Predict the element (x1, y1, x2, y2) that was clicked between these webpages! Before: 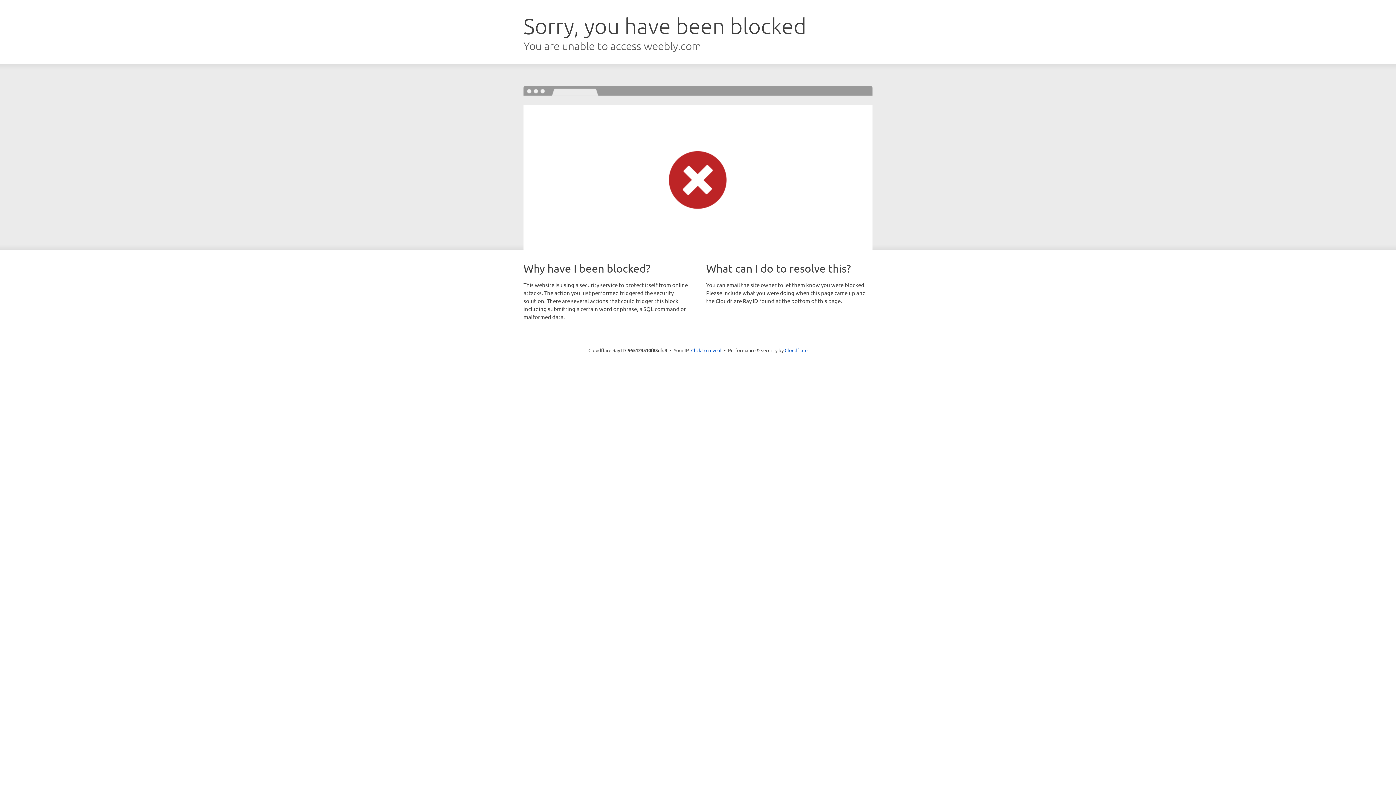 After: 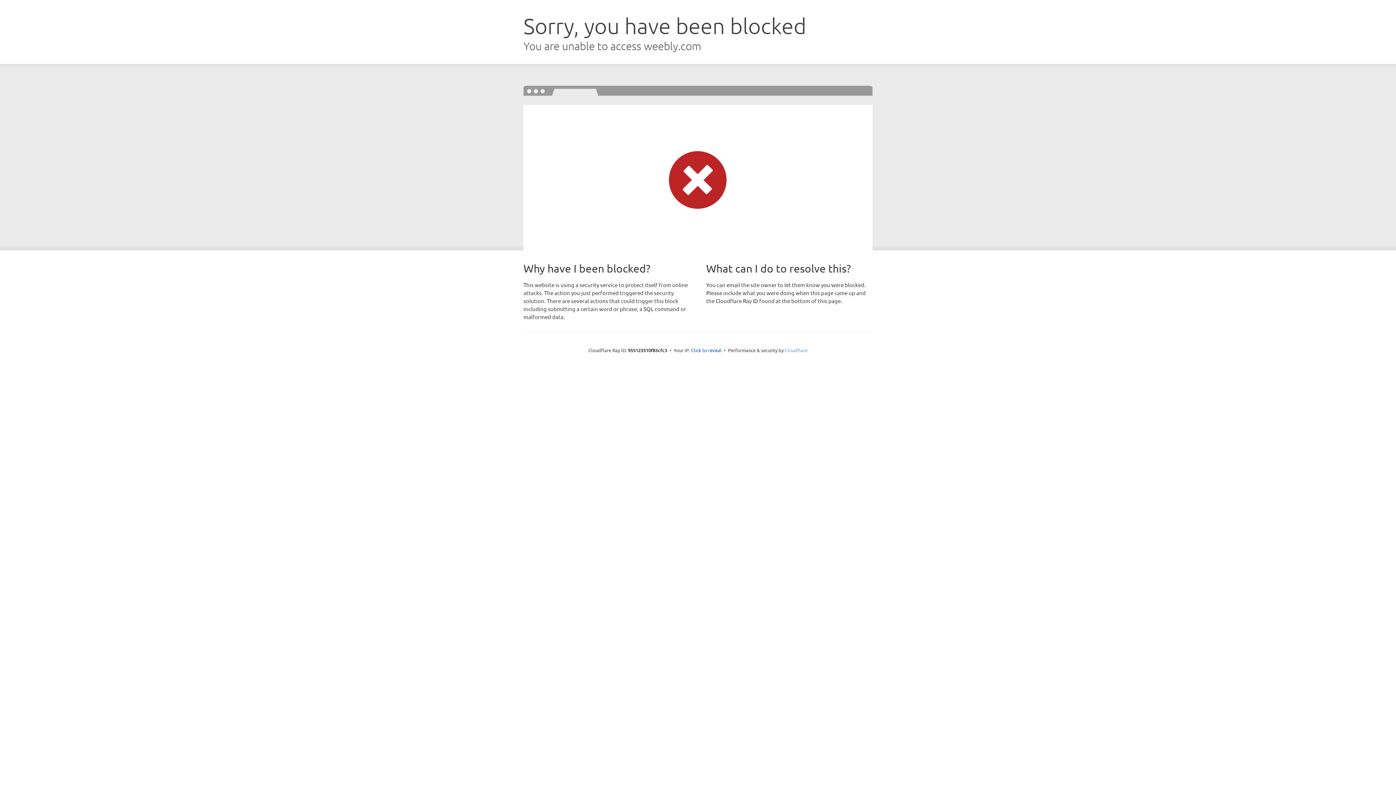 Action: bbox: (784, 347, 807, 353) label: Cloudflare